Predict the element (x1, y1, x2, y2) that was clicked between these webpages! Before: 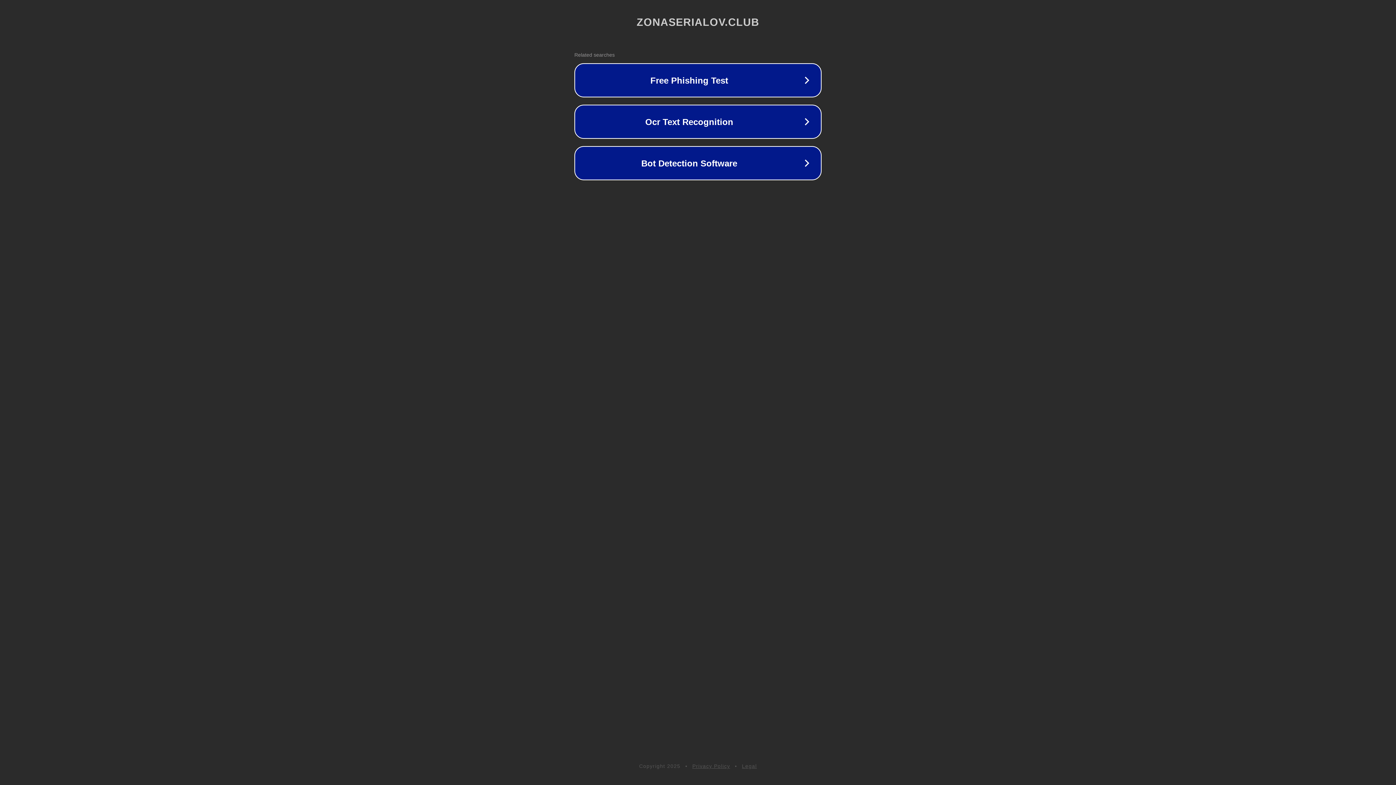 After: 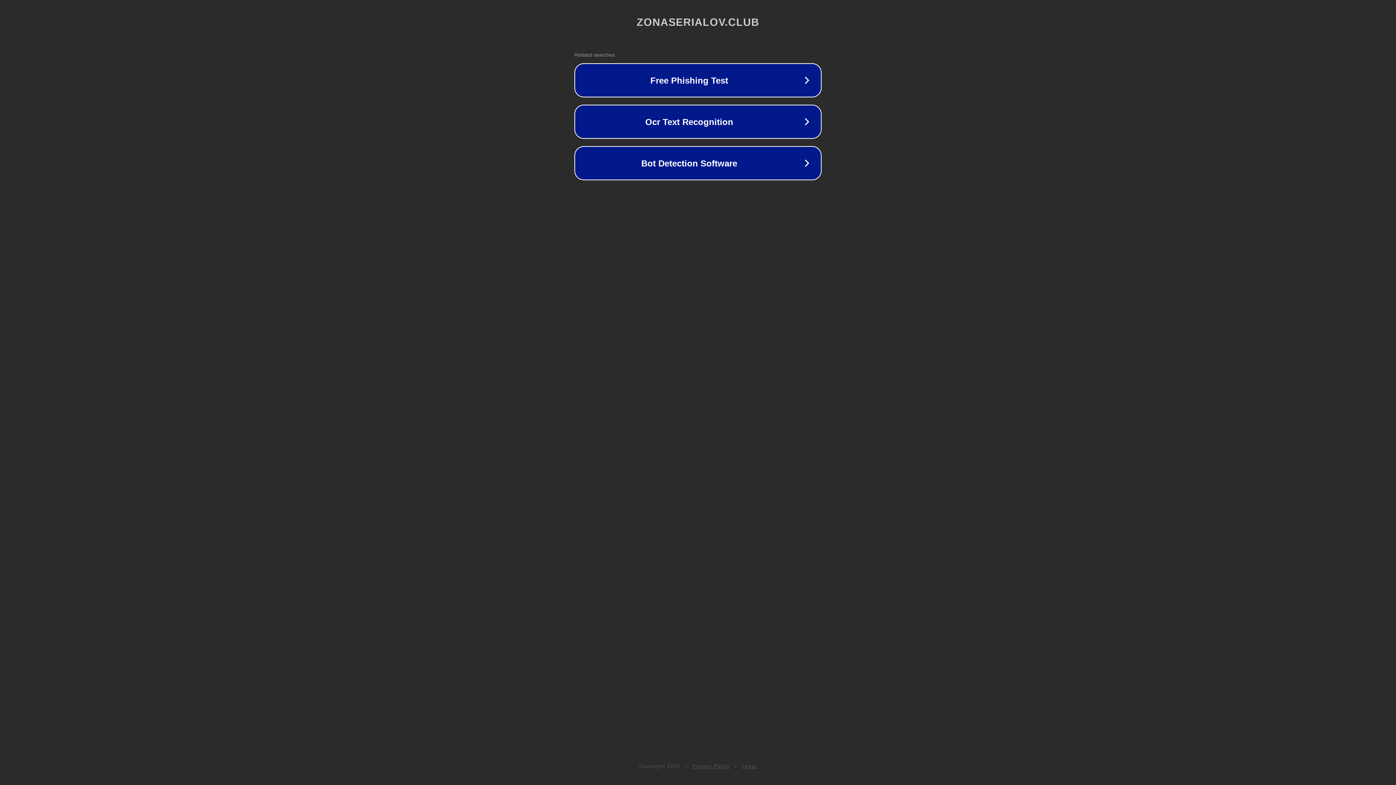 Action: label: Legal bbox: (742, 763, 757, 769)